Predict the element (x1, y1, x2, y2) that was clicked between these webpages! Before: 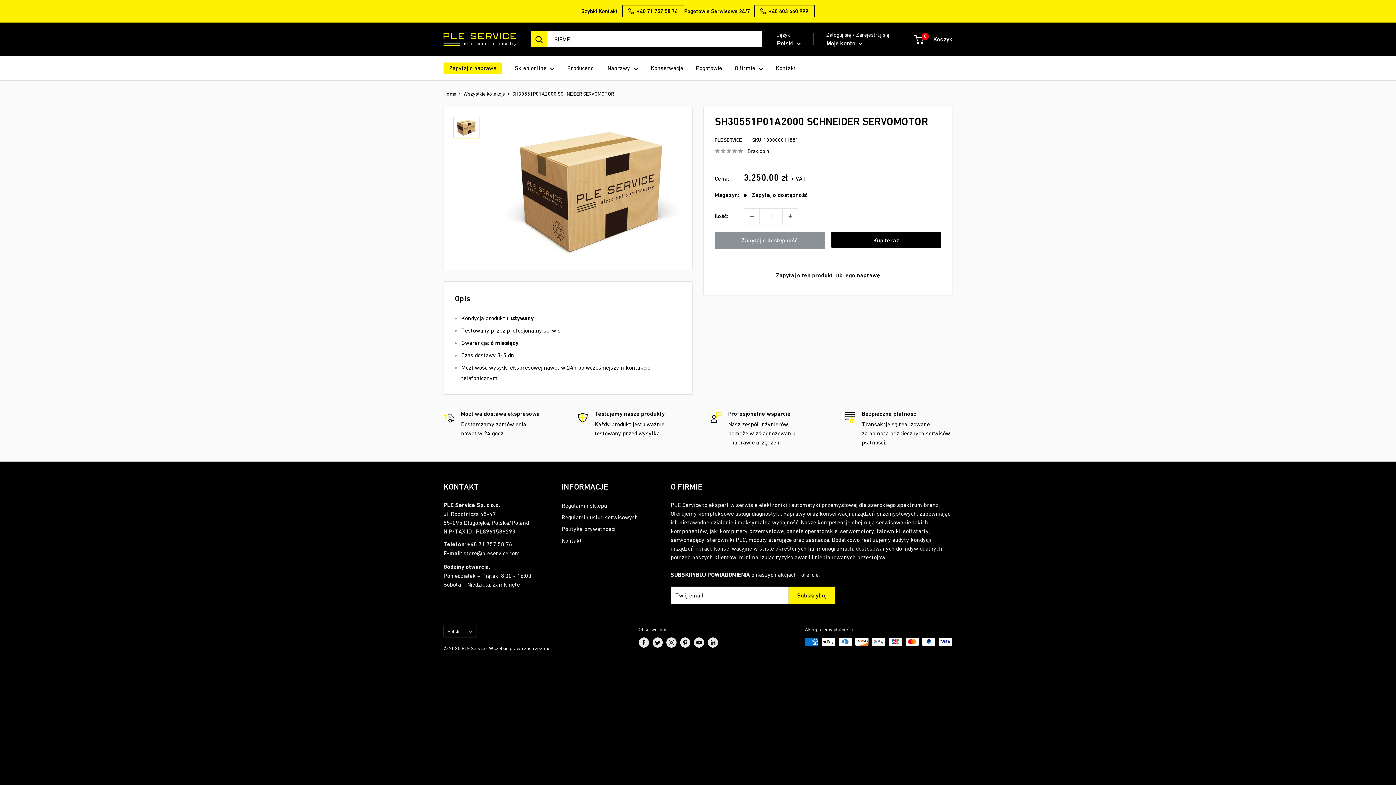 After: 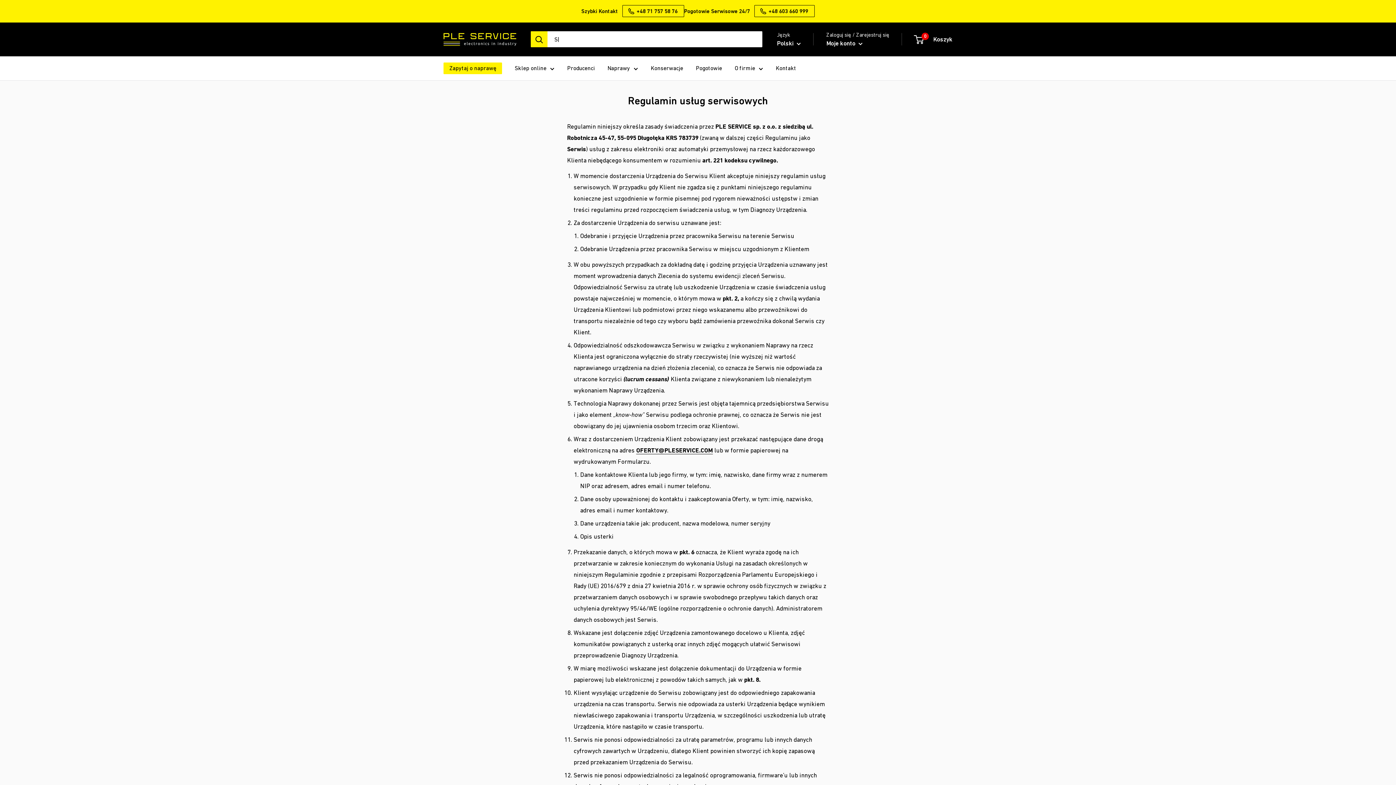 Action: bbox: (561, 511, 645, 523) label: Regulamin usług serwisowych